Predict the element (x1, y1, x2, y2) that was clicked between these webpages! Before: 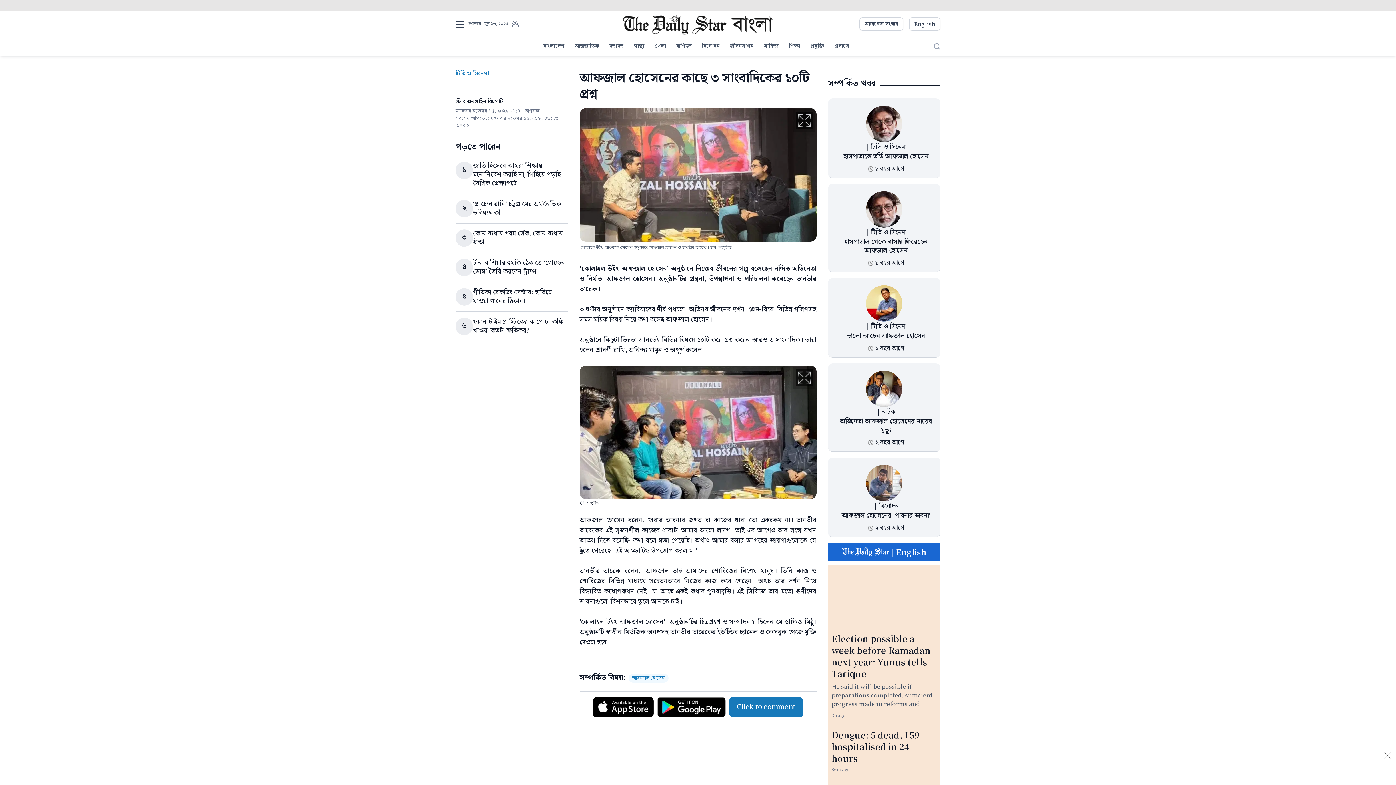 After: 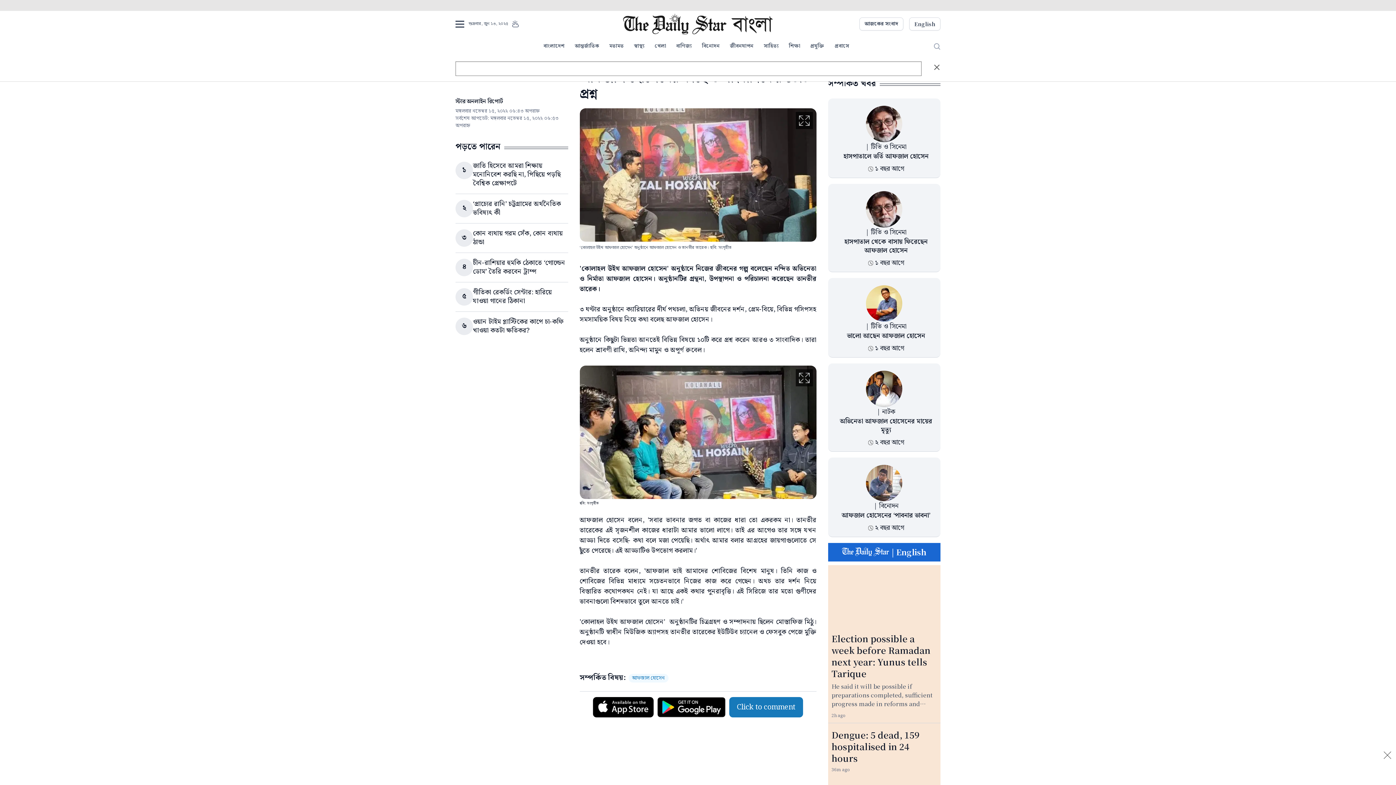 Action: bbox: (934, 43, 940, 49)